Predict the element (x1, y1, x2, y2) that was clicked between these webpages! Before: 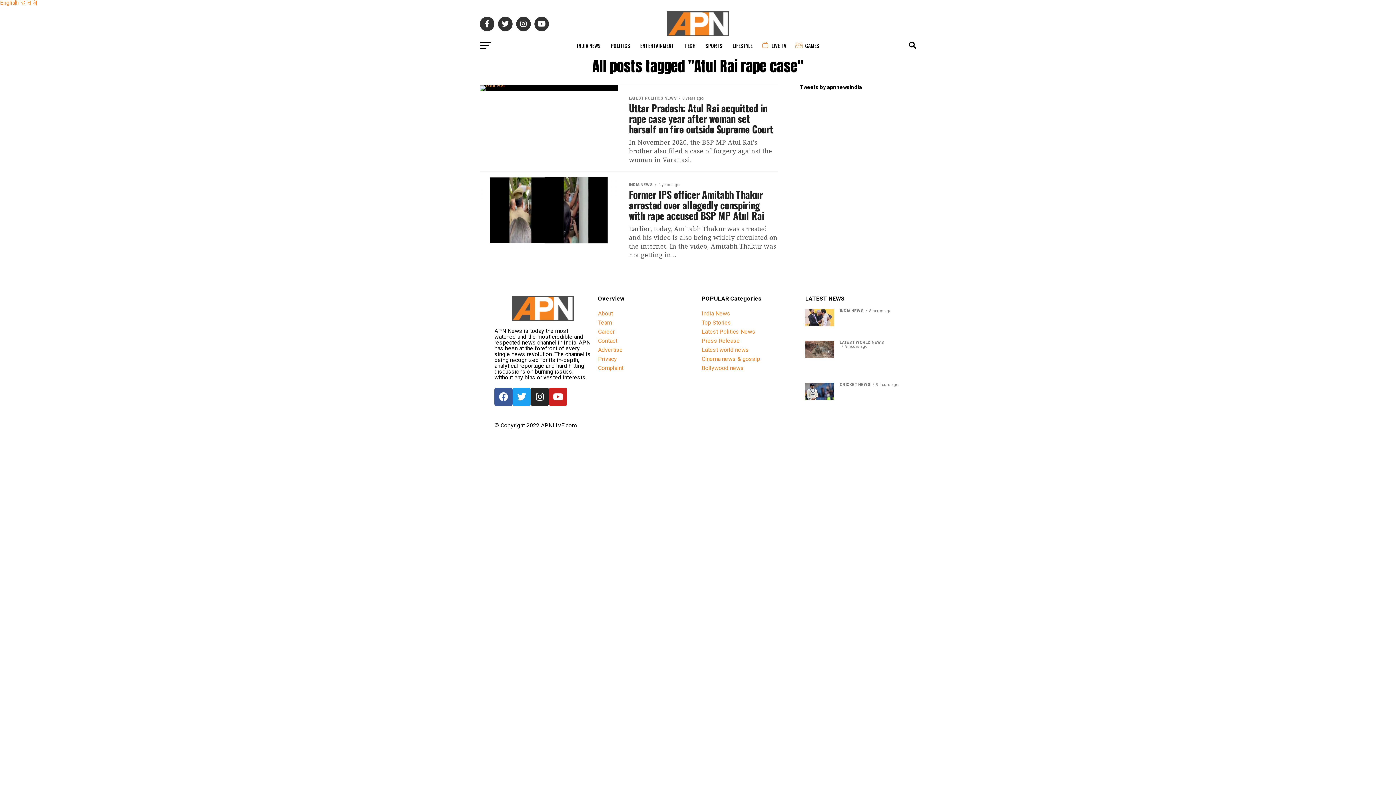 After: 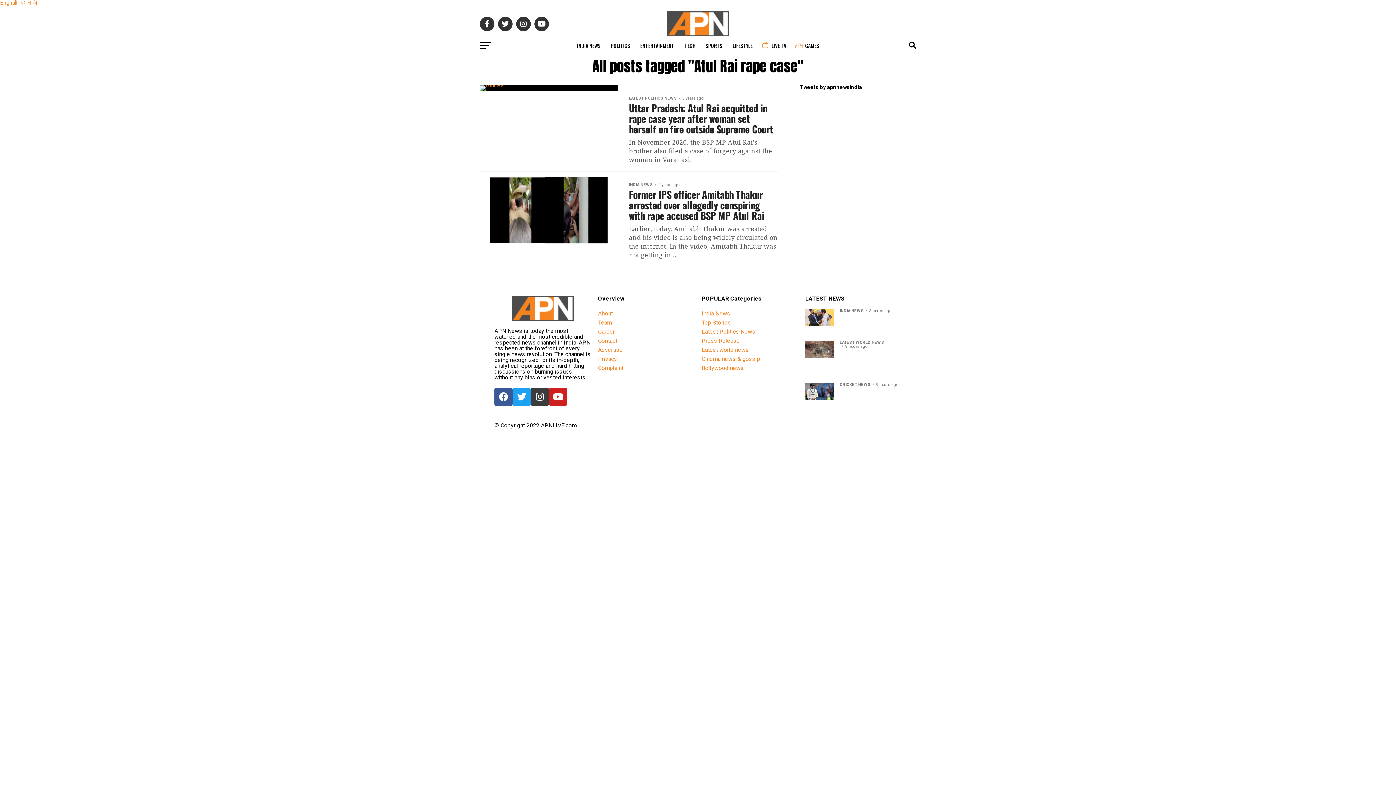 Action: label: Instagram bbox: (530, 388, 549, 406)